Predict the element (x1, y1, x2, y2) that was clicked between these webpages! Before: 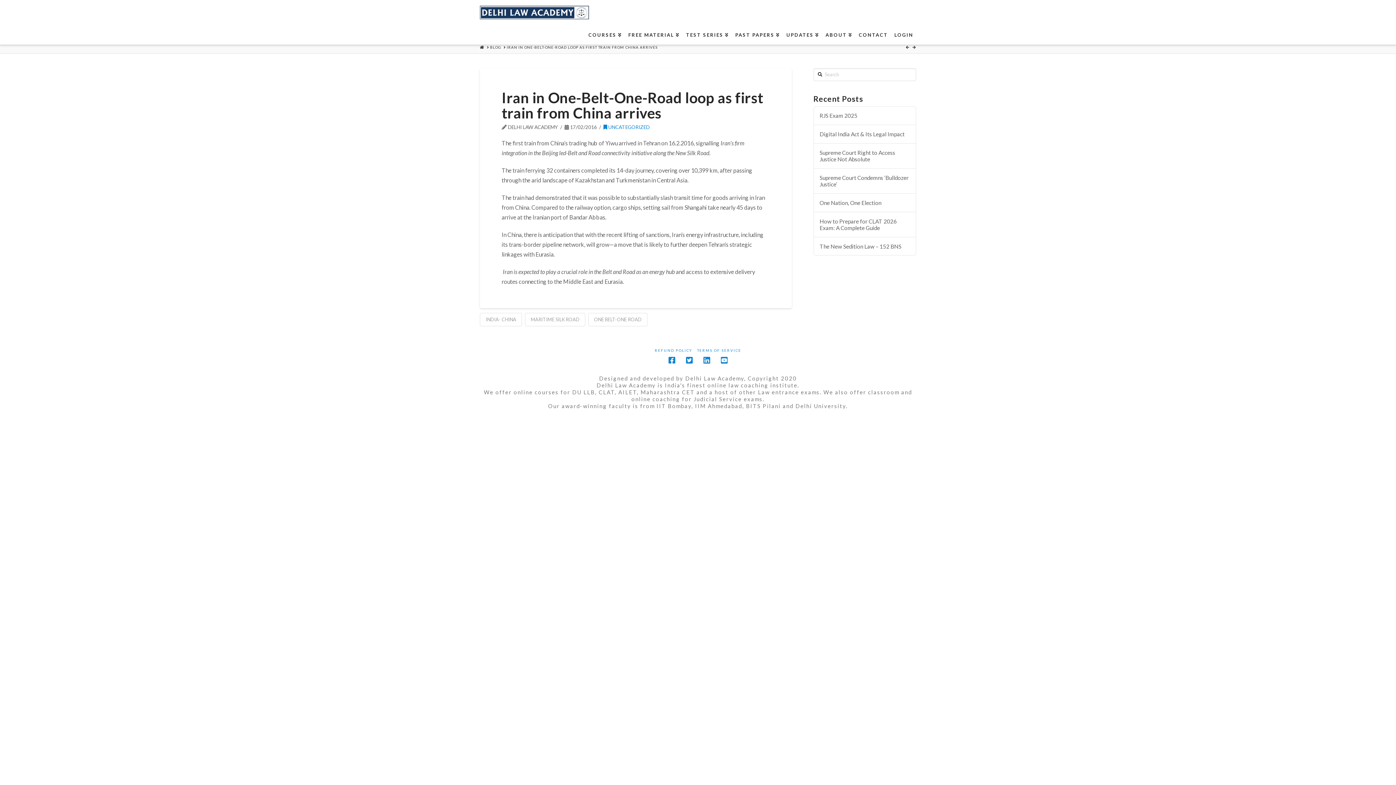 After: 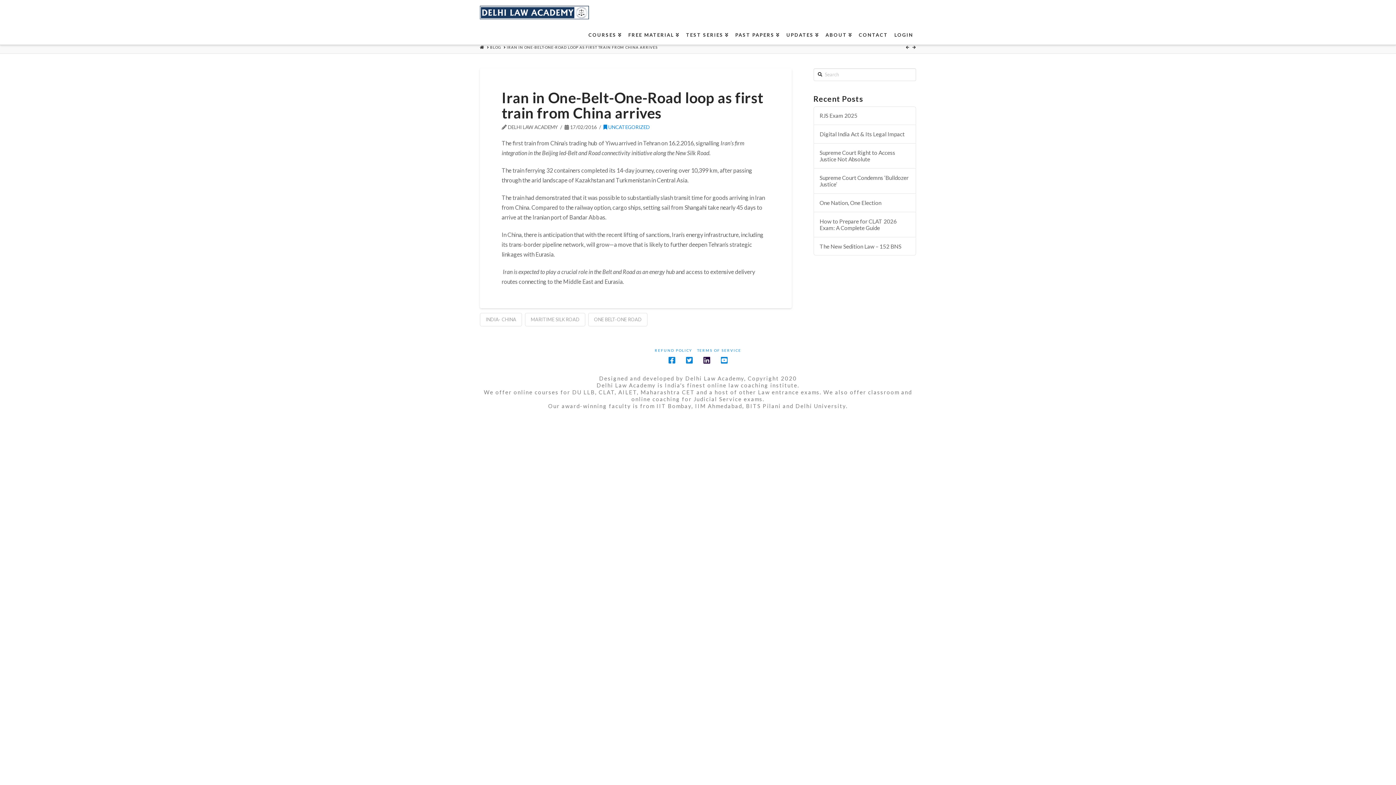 Action: bbox: (703, 356, 710, 364)